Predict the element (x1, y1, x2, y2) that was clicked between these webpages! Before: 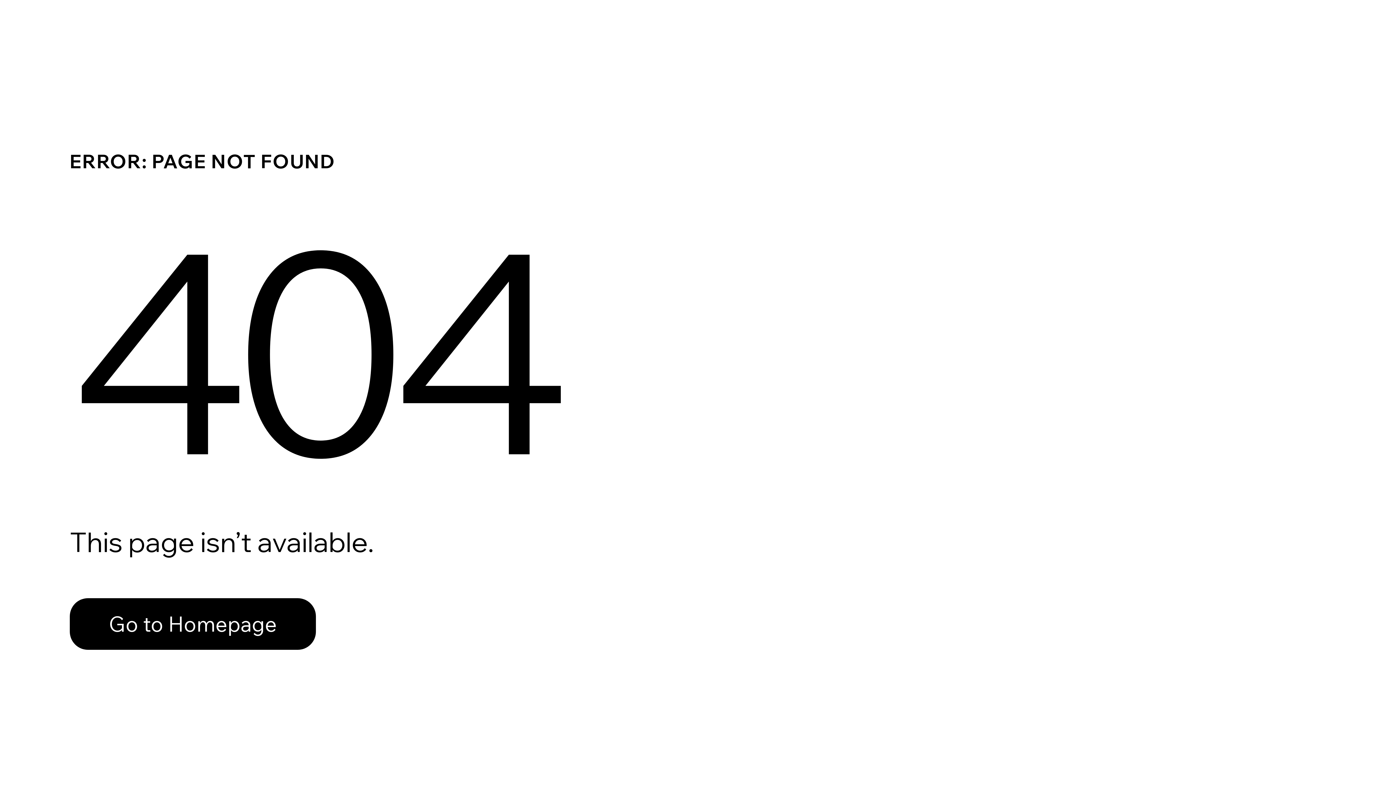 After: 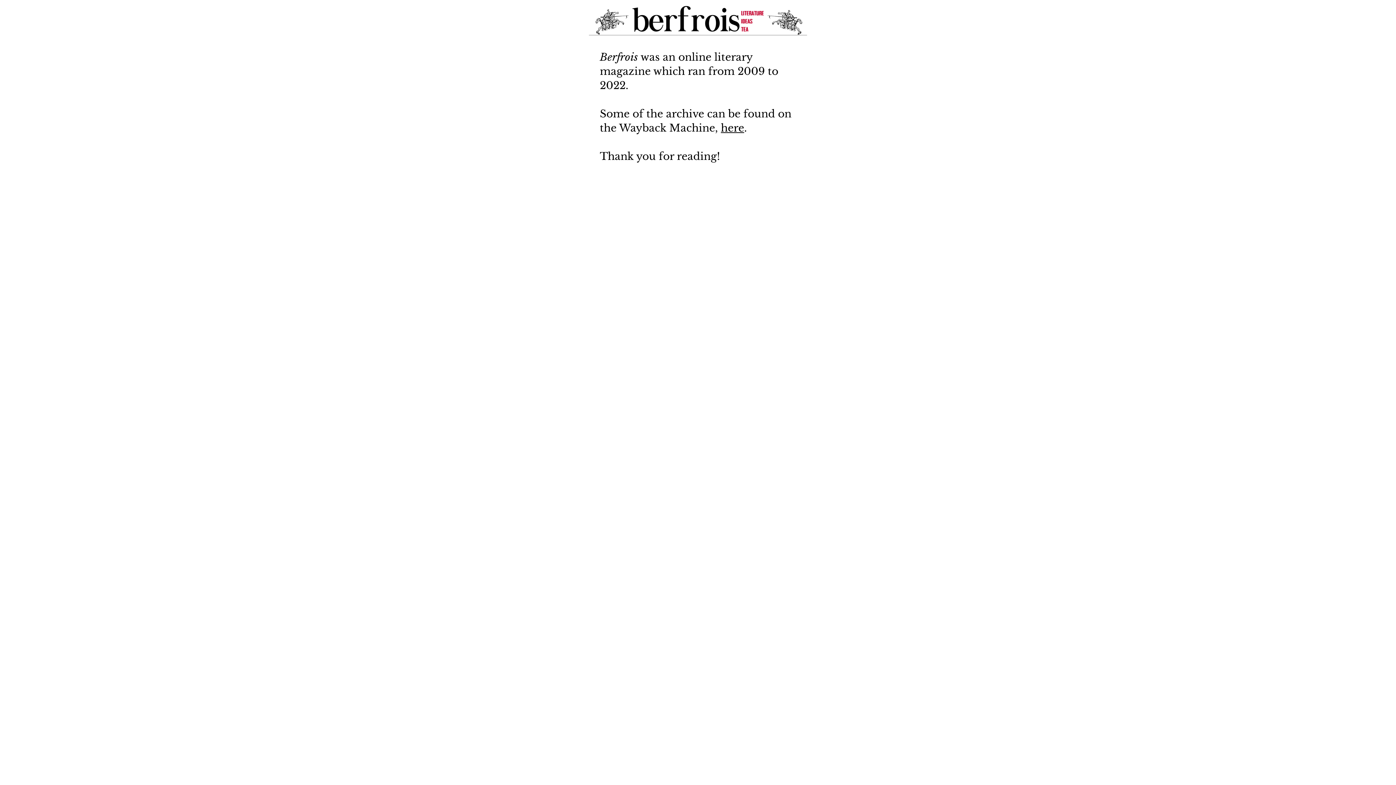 Action: label: Go to Homepage bbox: (69, 582, 768, 659)